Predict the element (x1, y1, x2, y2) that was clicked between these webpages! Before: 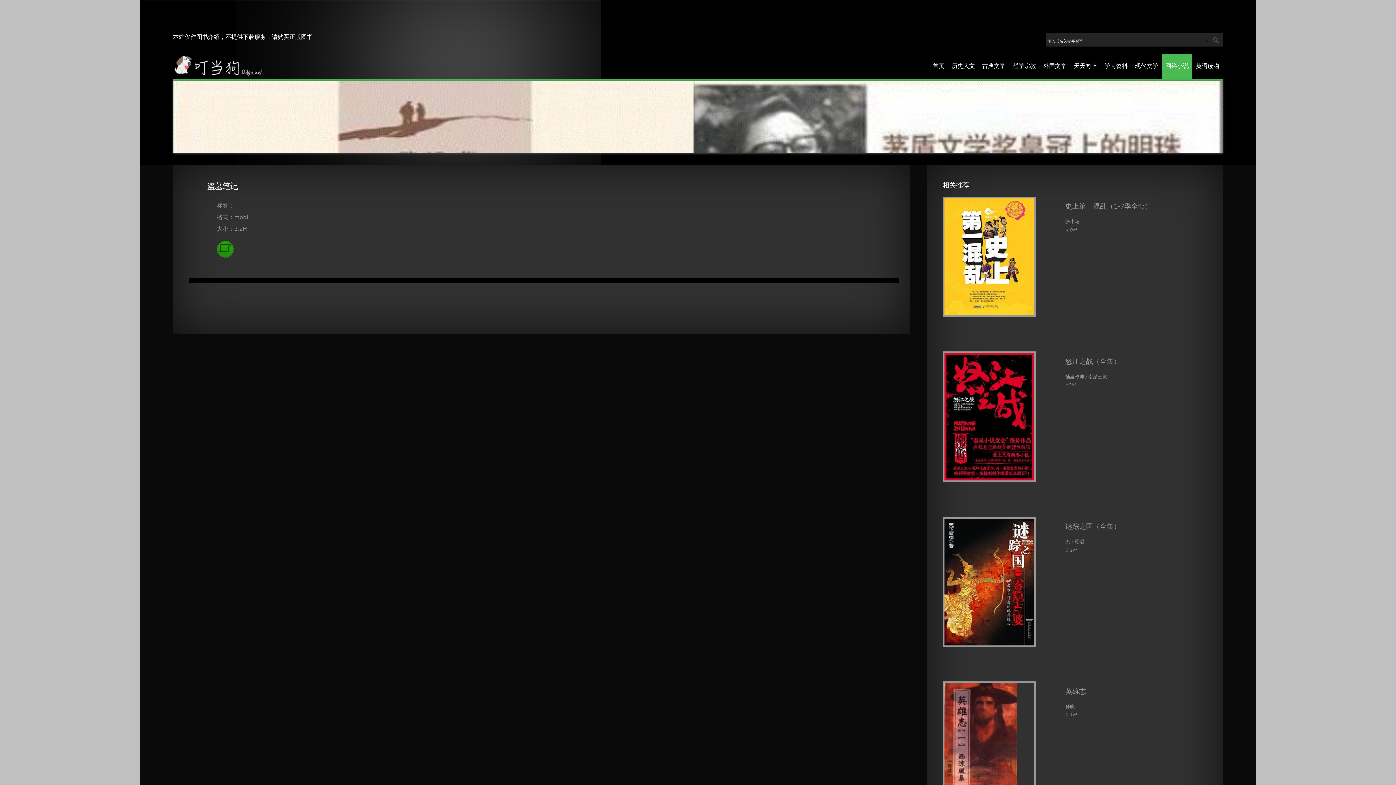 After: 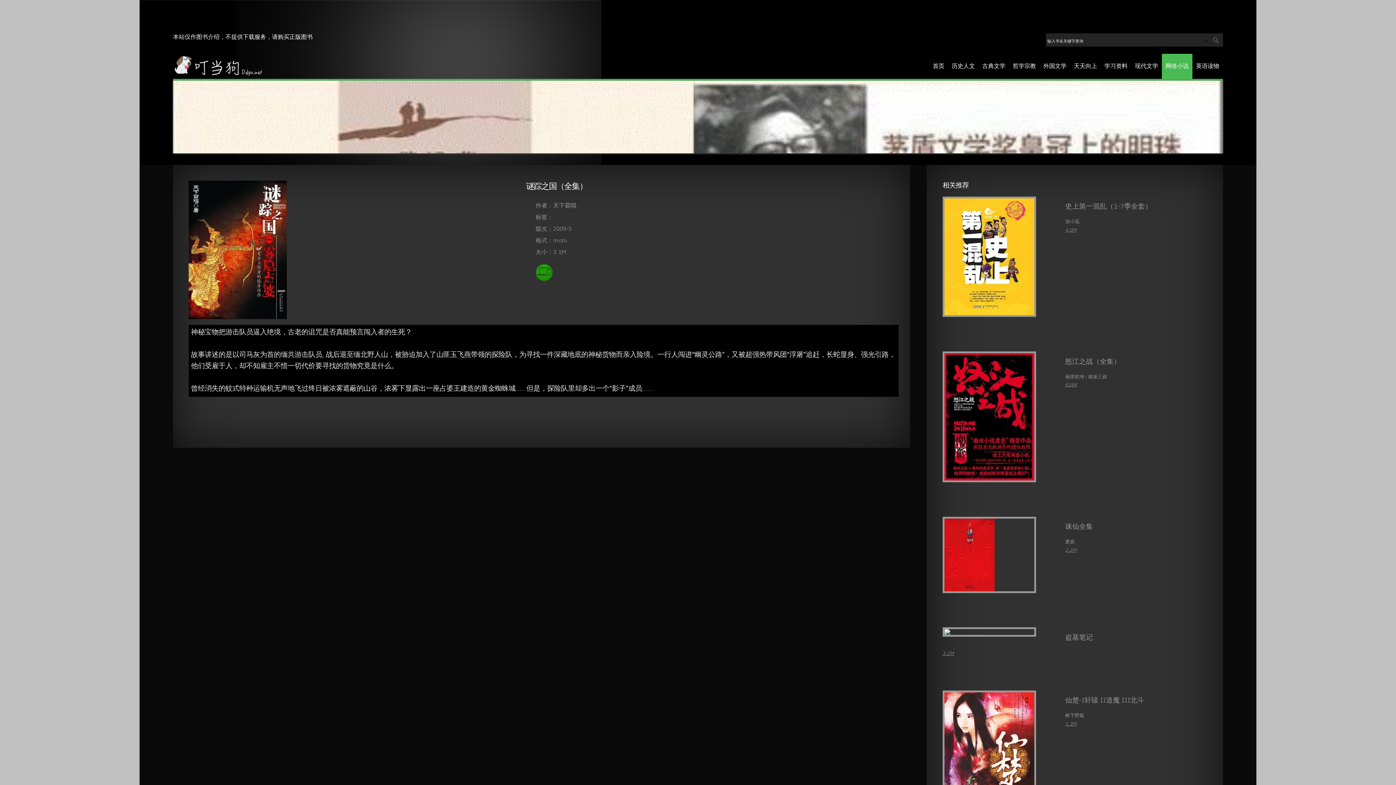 Action: bbox: (942, 516, 1207, 553) label: 谜踪之国（全集）

天下霸唱

3.1M